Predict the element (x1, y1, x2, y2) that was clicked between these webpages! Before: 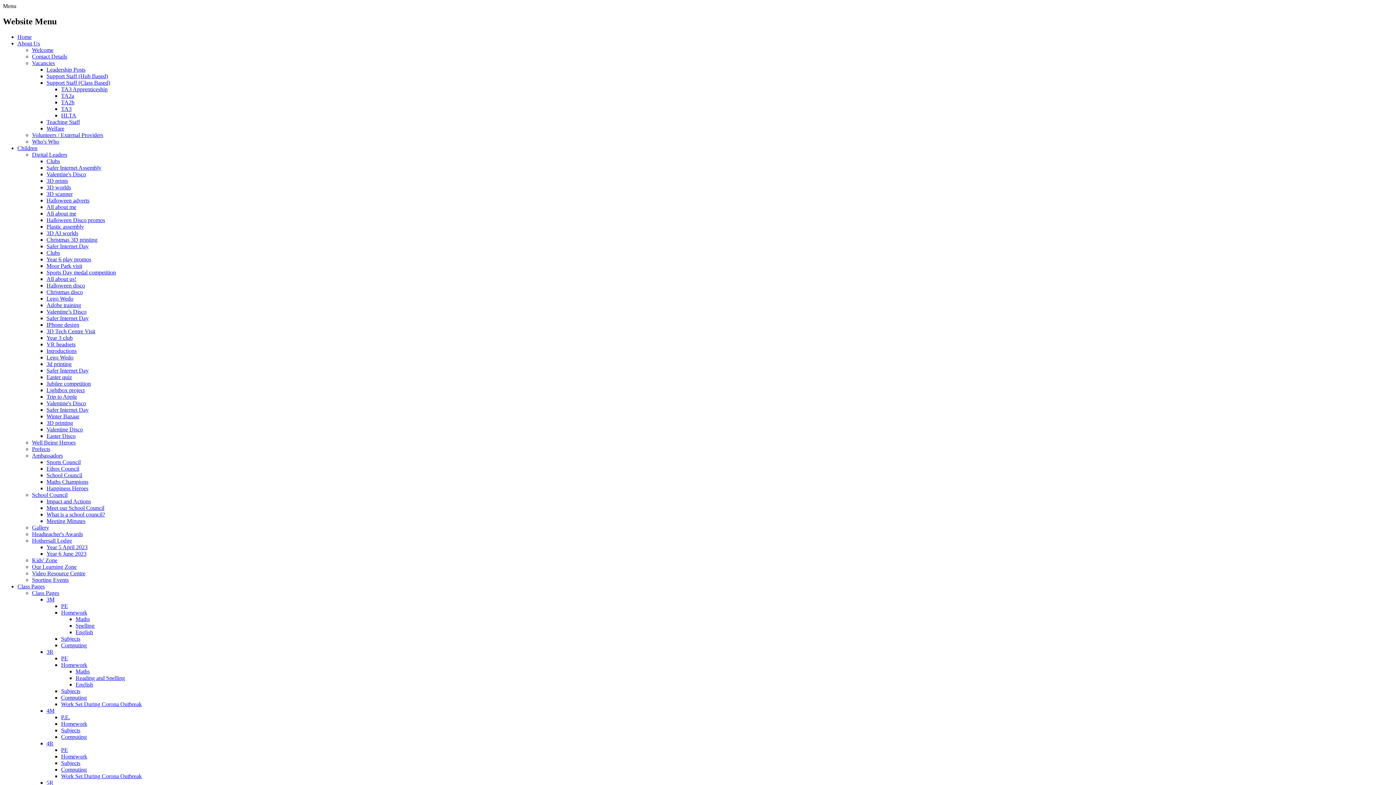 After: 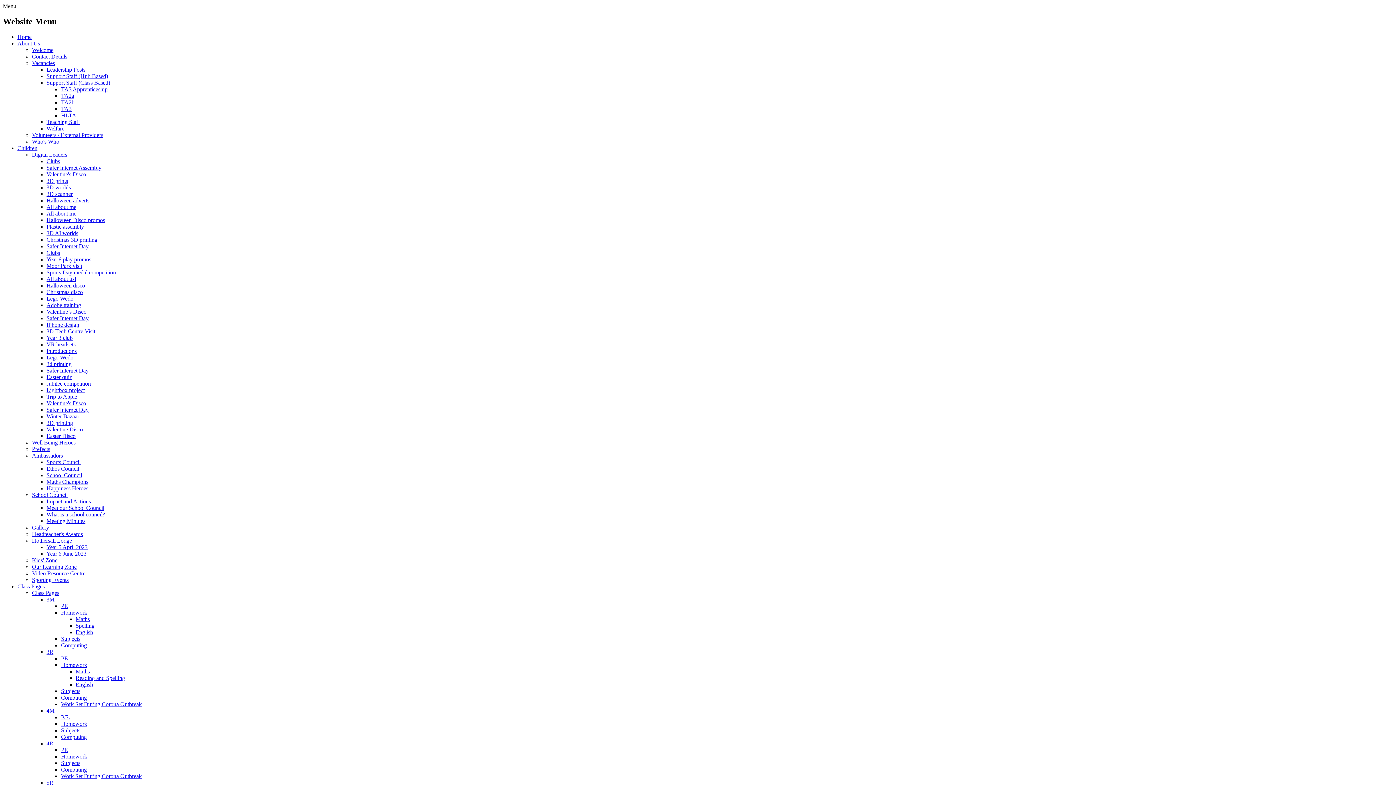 Action: label: Homework bbox: (61, 721, 87, 727)